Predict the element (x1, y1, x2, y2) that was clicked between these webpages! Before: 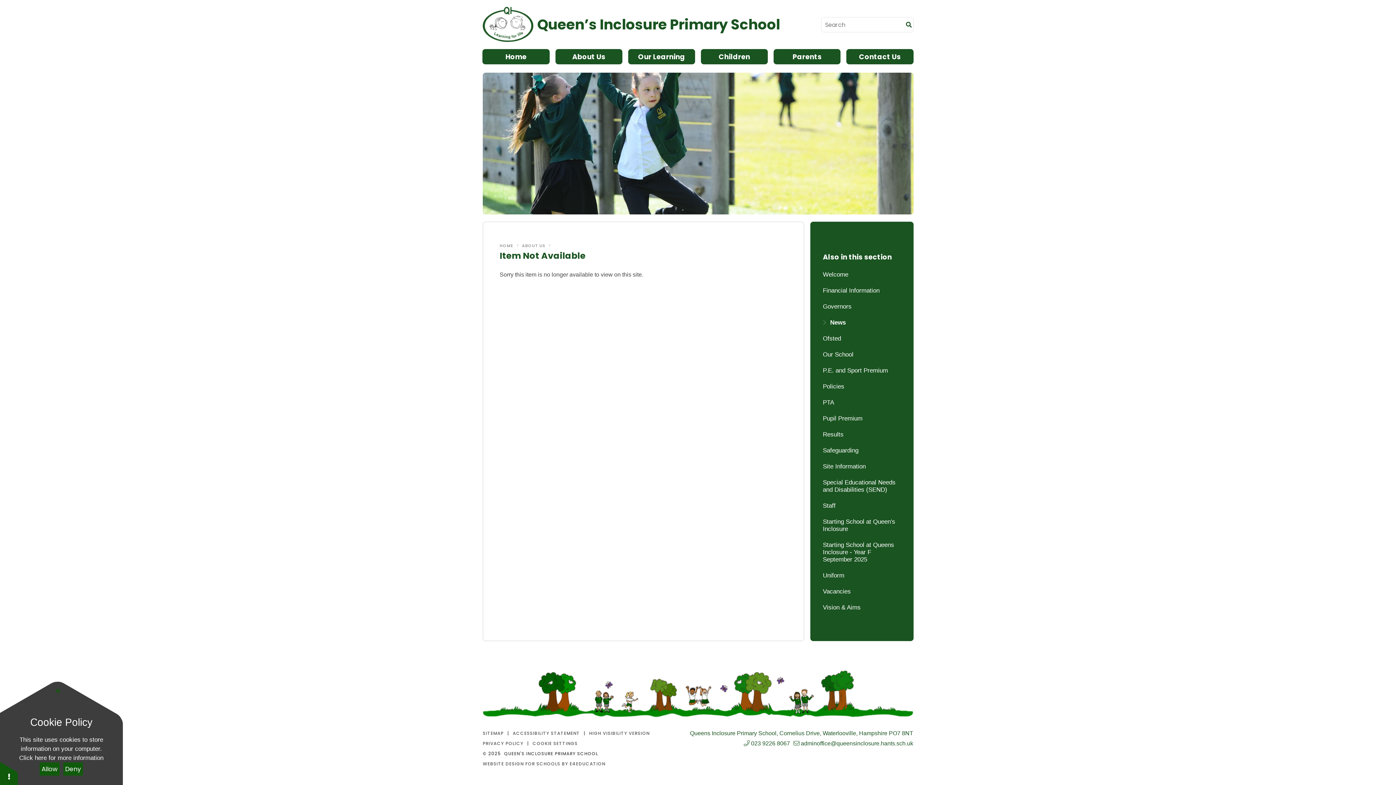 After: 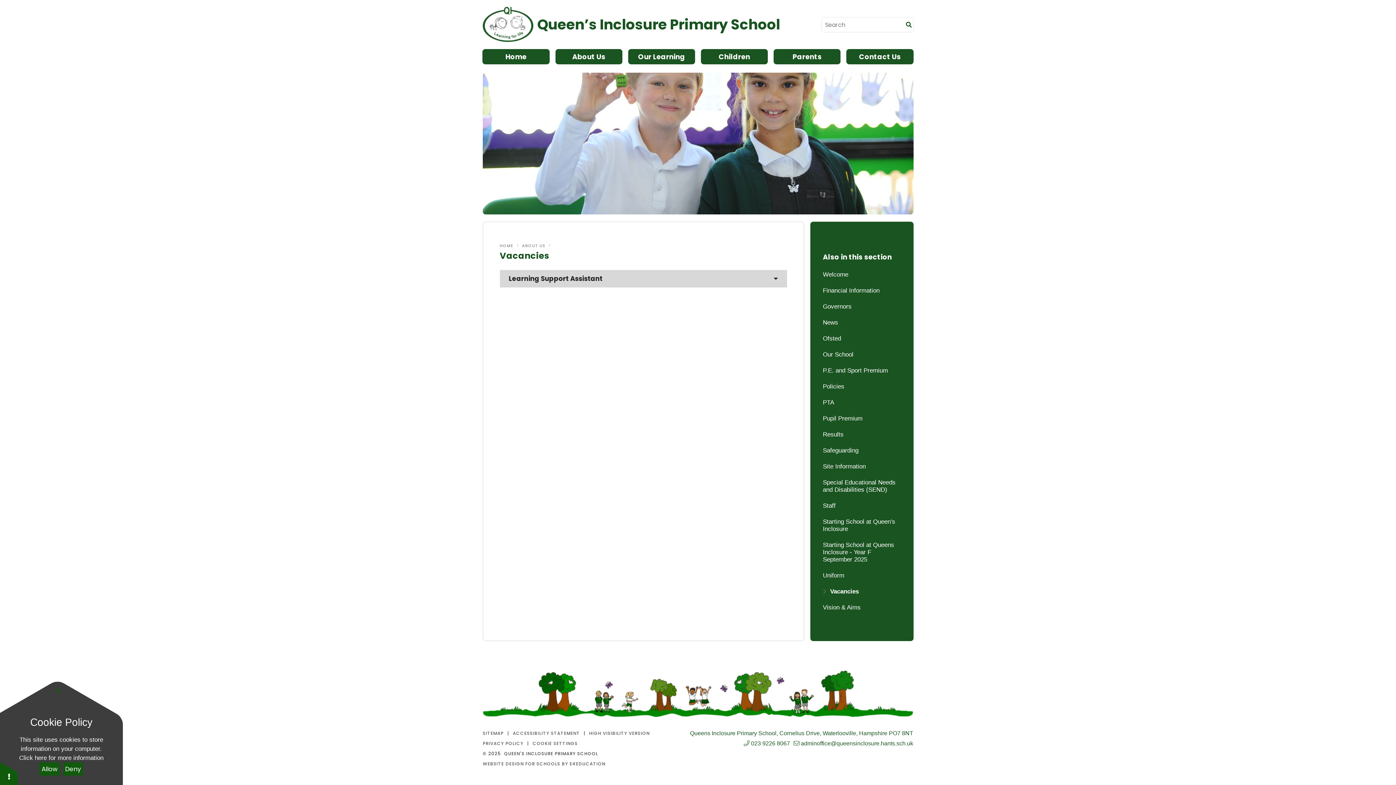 Action: bbox: (823, 584, 900, 600) label: Vacancies